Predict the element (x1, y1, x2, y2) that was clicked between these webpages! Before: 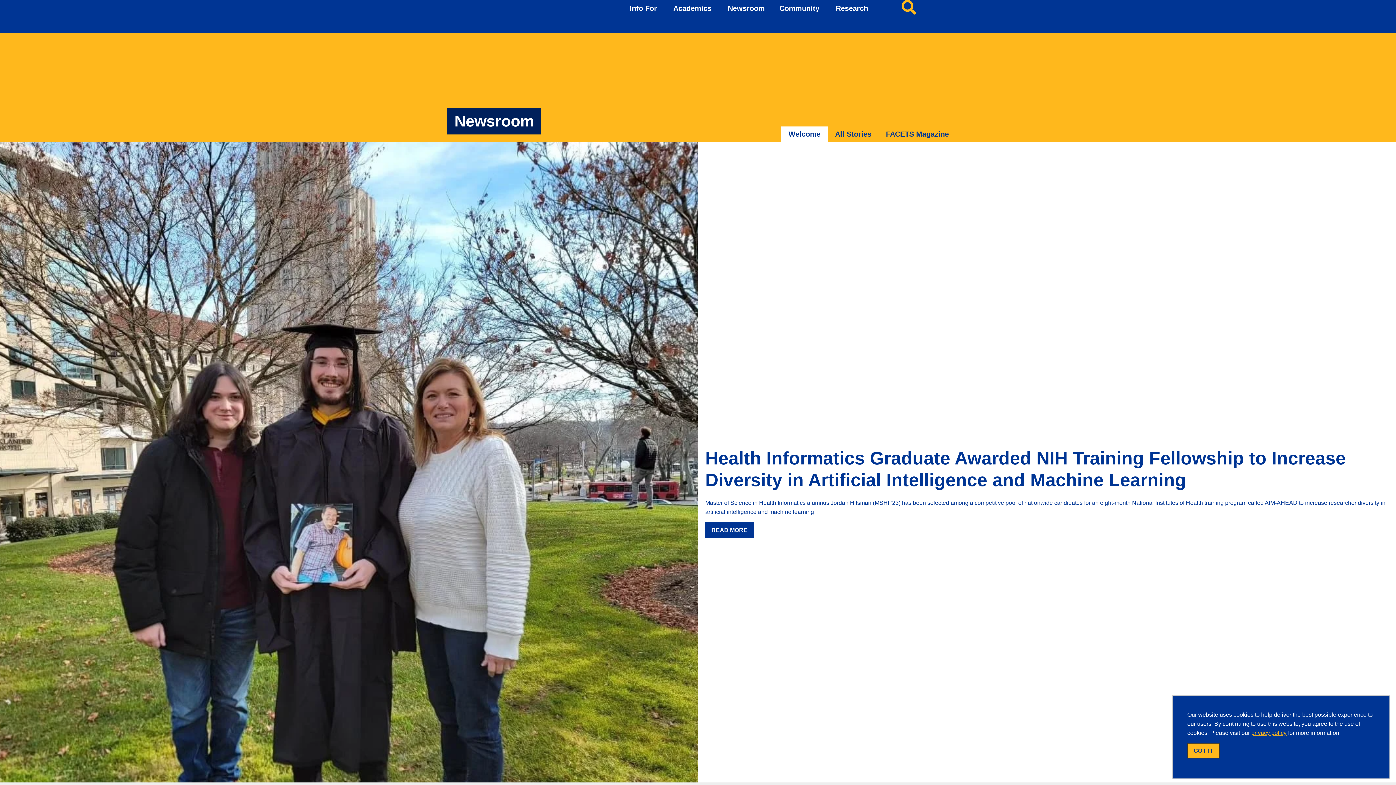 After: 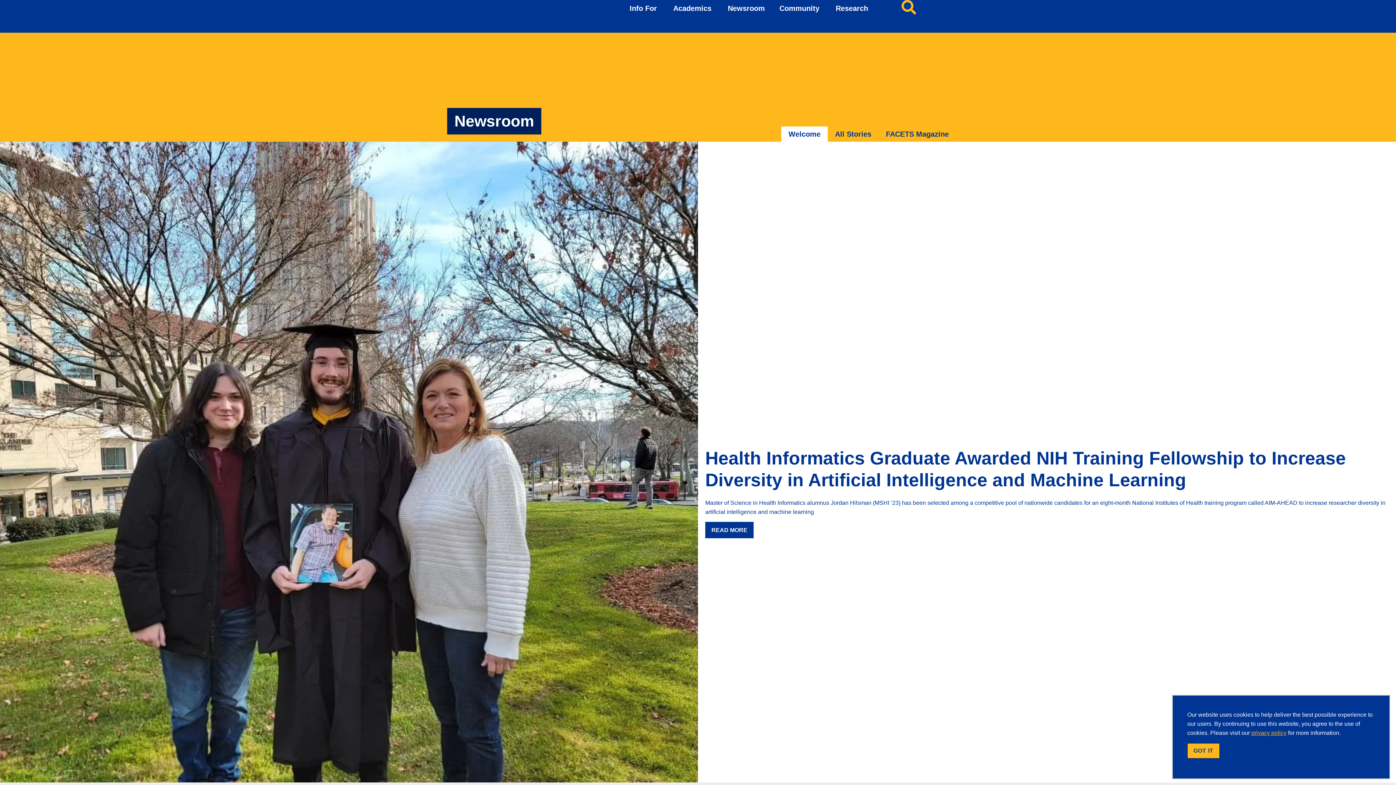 Action: label: Newsroom bbox: (728, 2, 765, 13)